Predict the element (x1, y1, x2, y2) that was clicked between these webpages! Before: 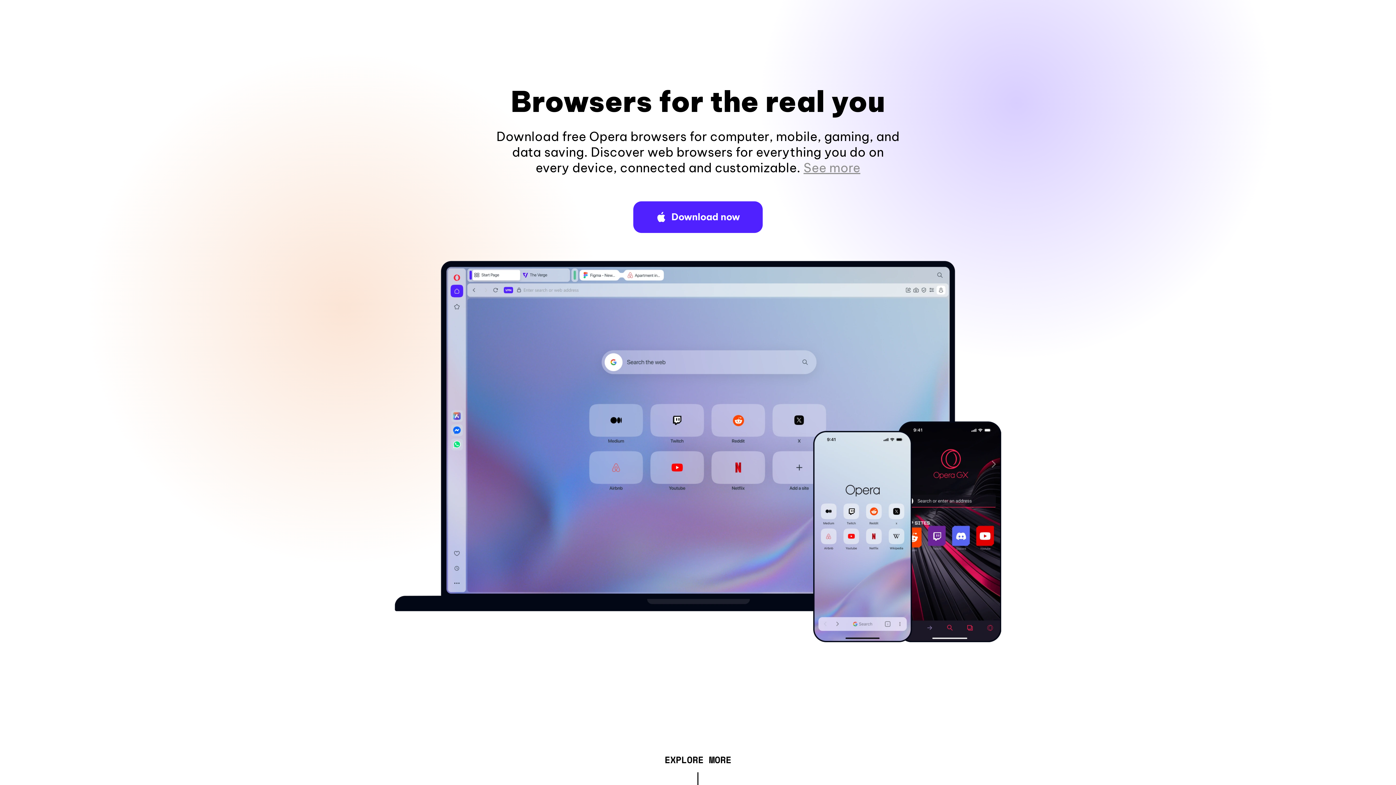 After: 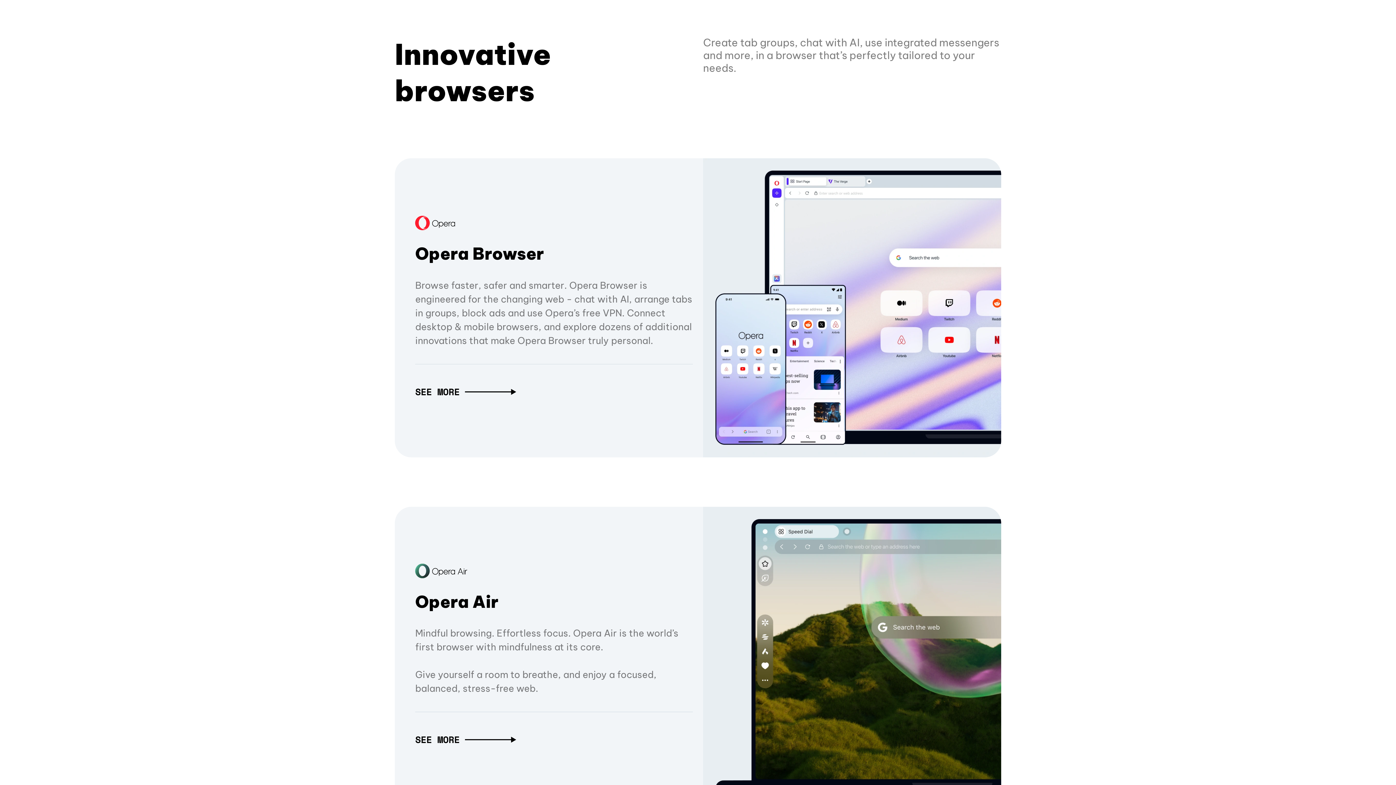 Action: label: EXPLORE MORE bbox: (664, 757, 731, 765)